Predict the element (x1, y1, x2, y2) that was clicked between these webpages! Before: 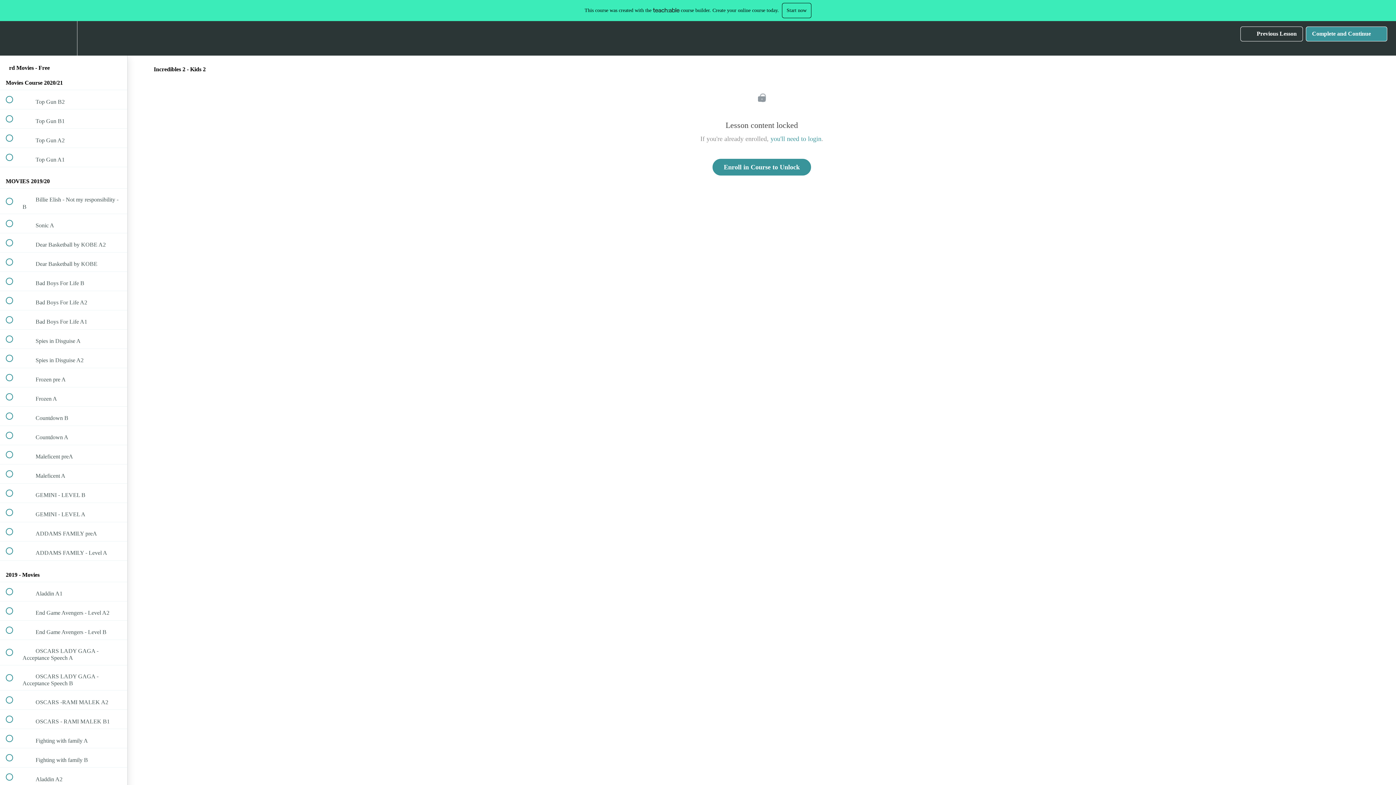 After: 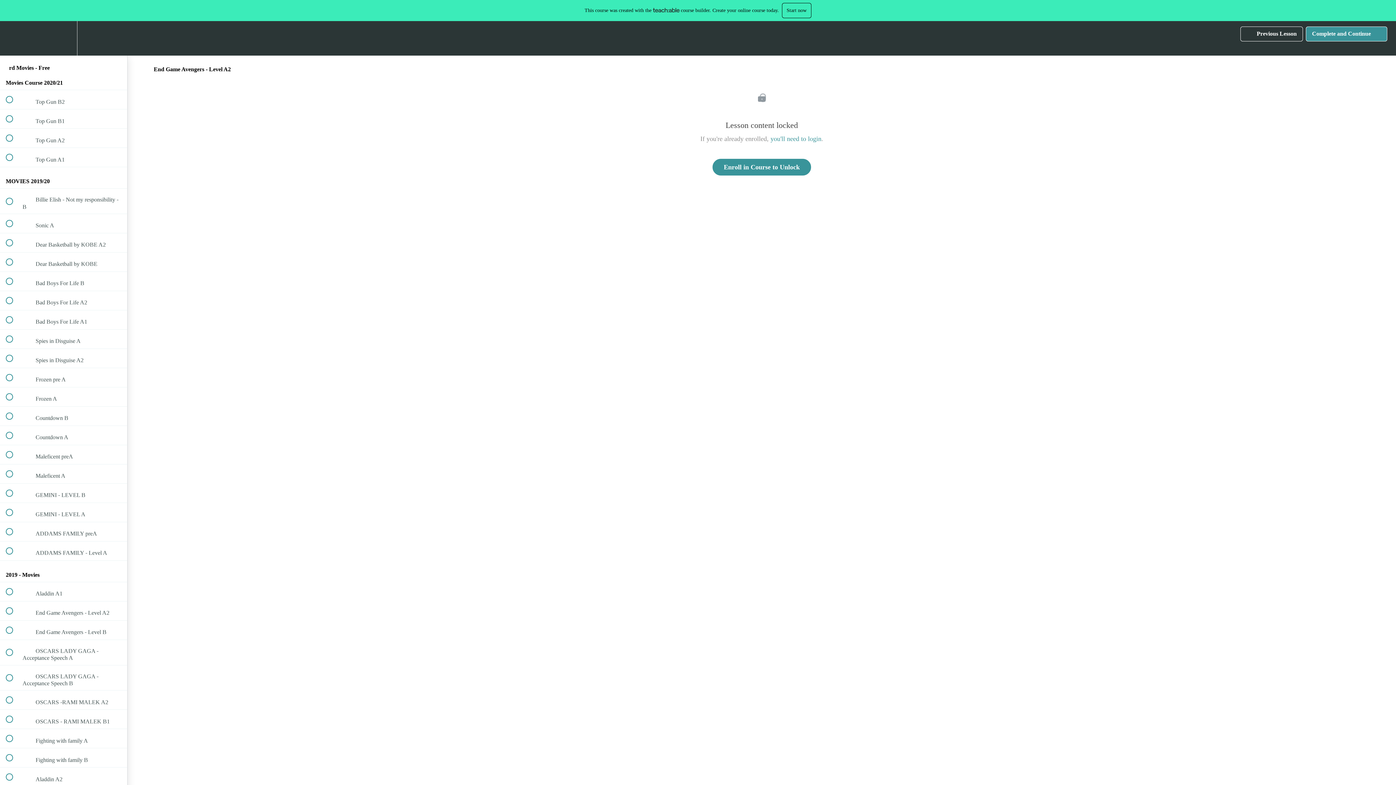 Action: bbox: (0, 601, 127, 620) label:  
 End Game Avengers - Level A2